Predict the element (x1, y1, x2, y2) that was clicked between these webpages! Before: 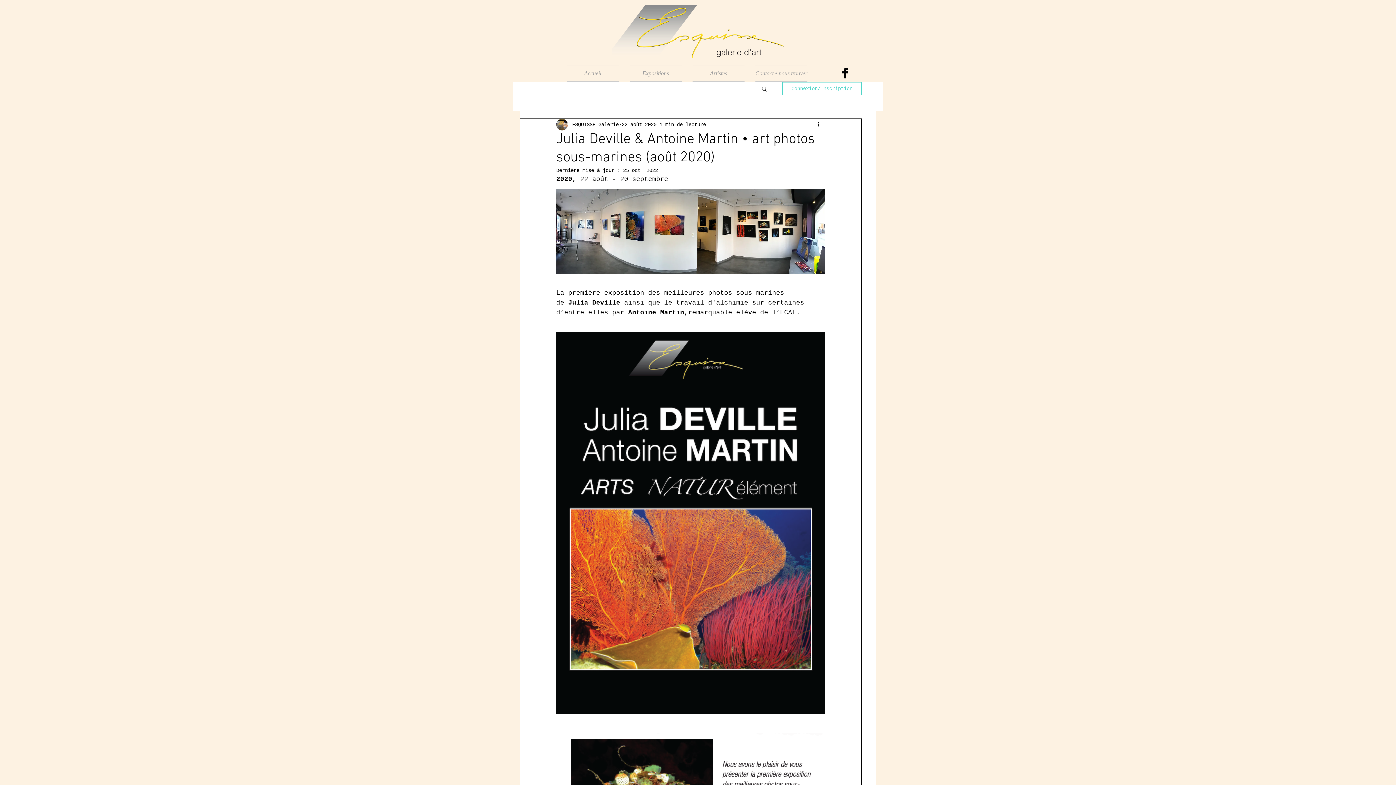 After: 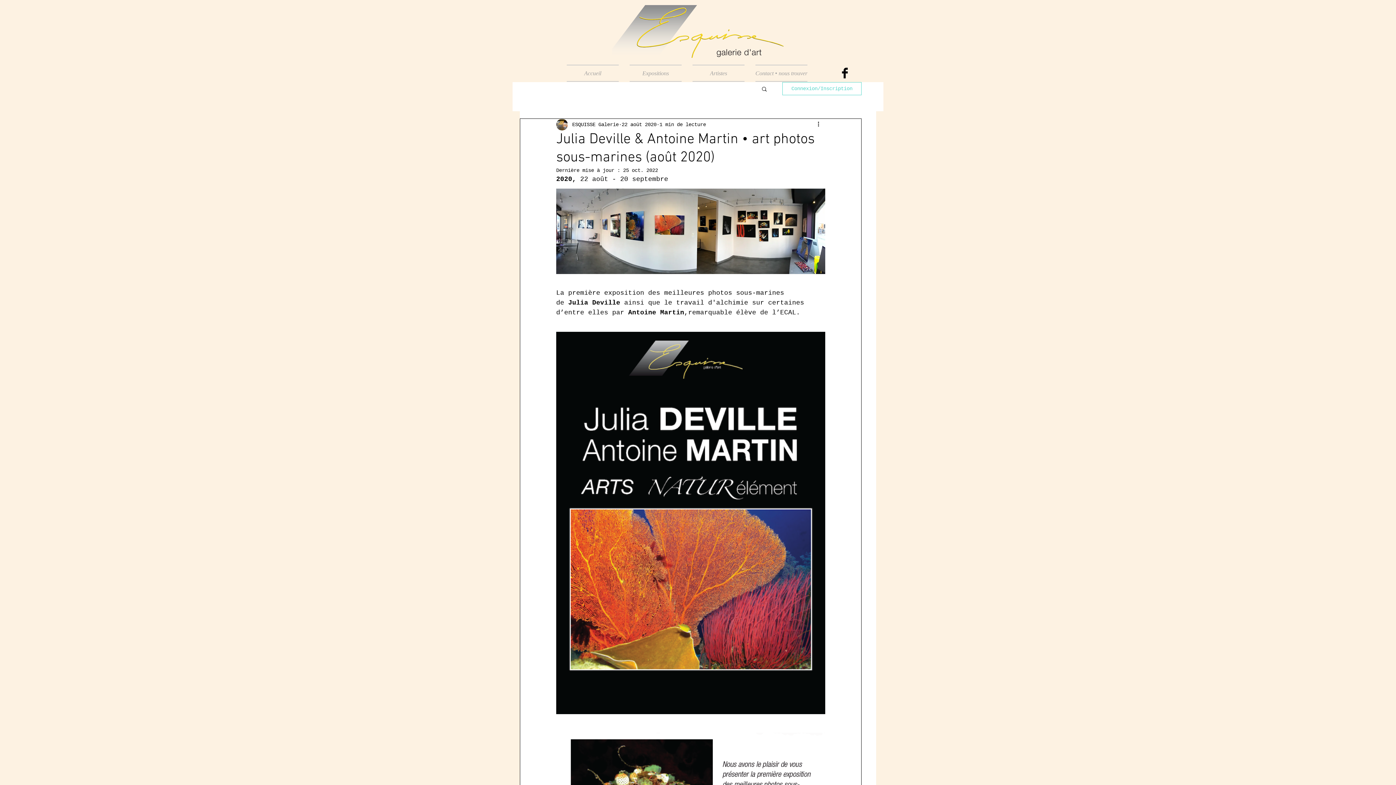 Action: label: Facebook Basic Black  bbox: (839, 67, 850, 78)